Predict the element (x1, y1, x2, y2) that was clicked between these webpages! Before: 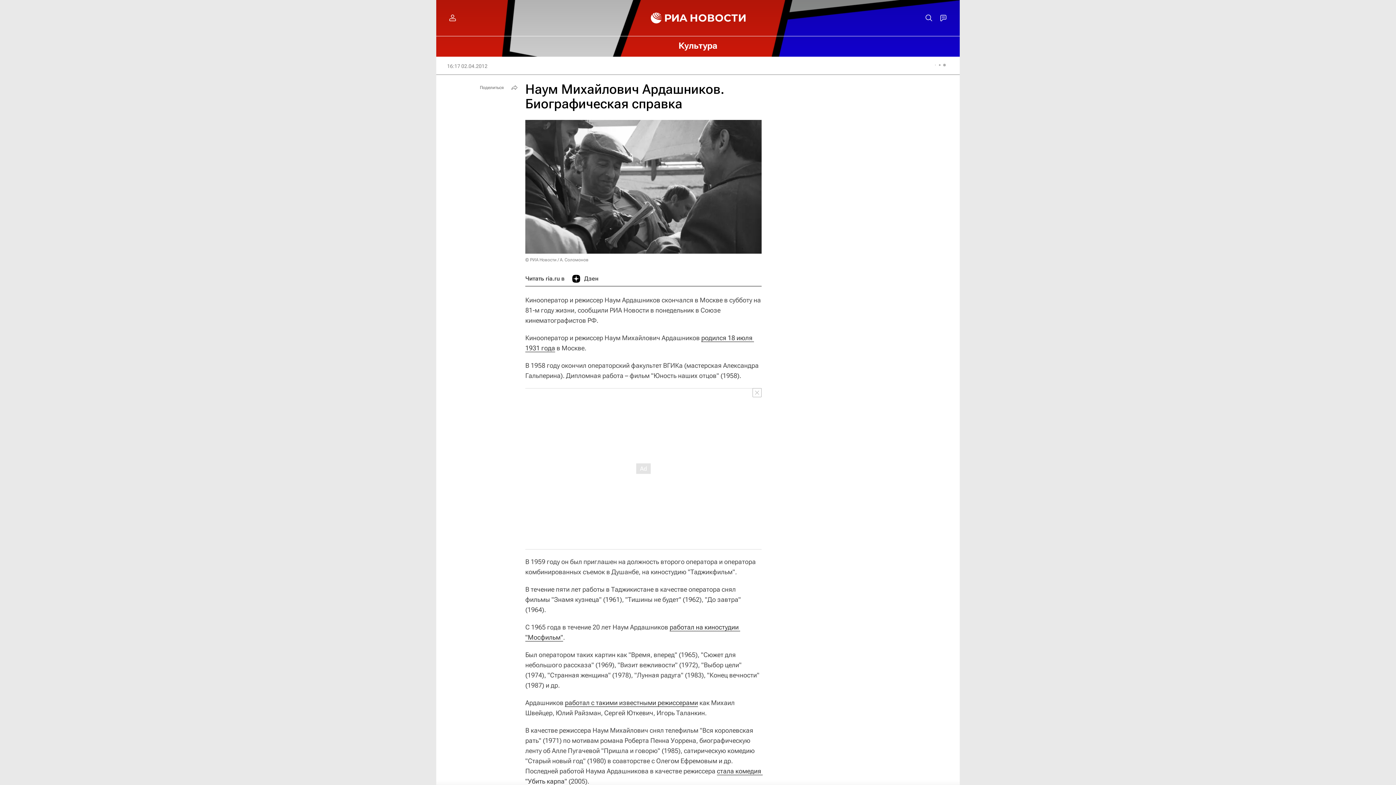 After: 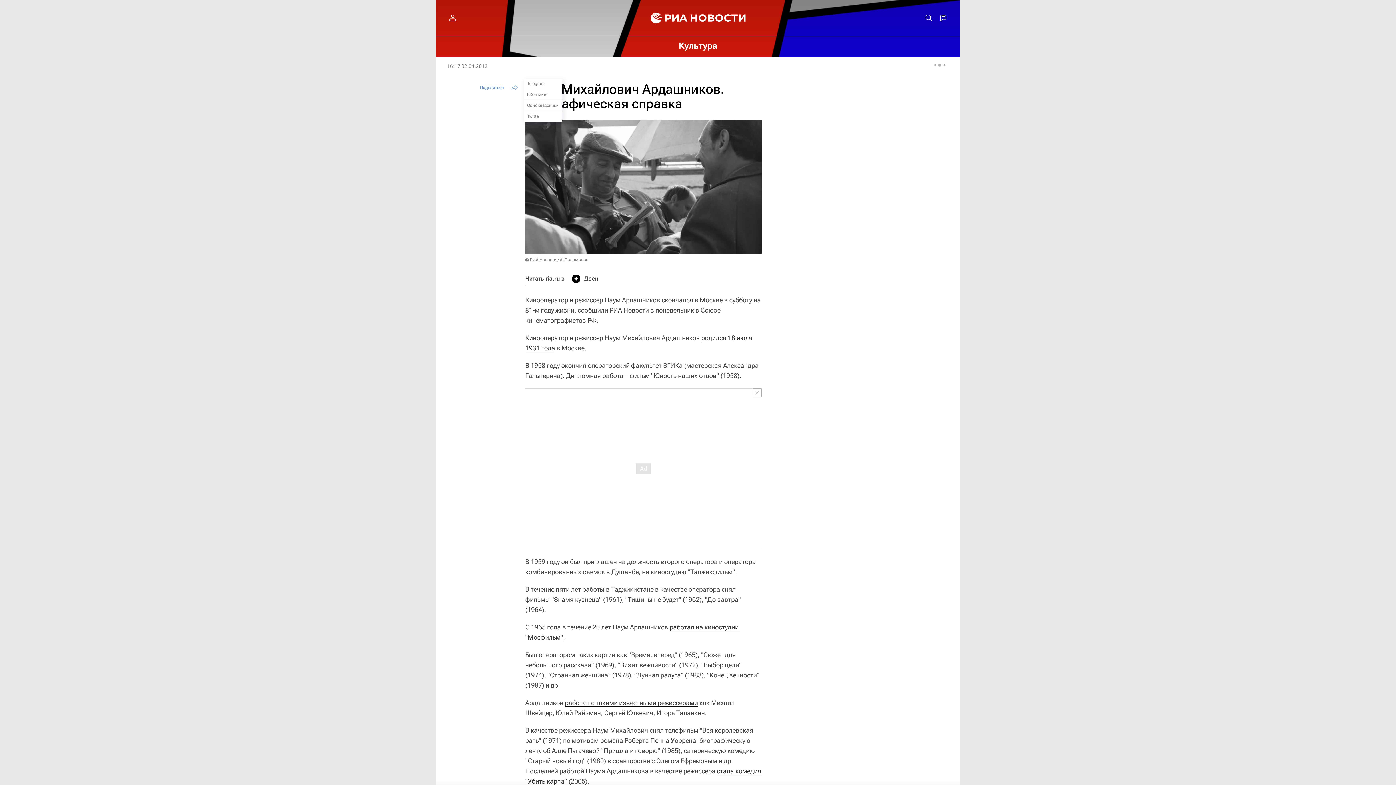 Action: label: Поделиться bbox: (476, 82, 520, 93)